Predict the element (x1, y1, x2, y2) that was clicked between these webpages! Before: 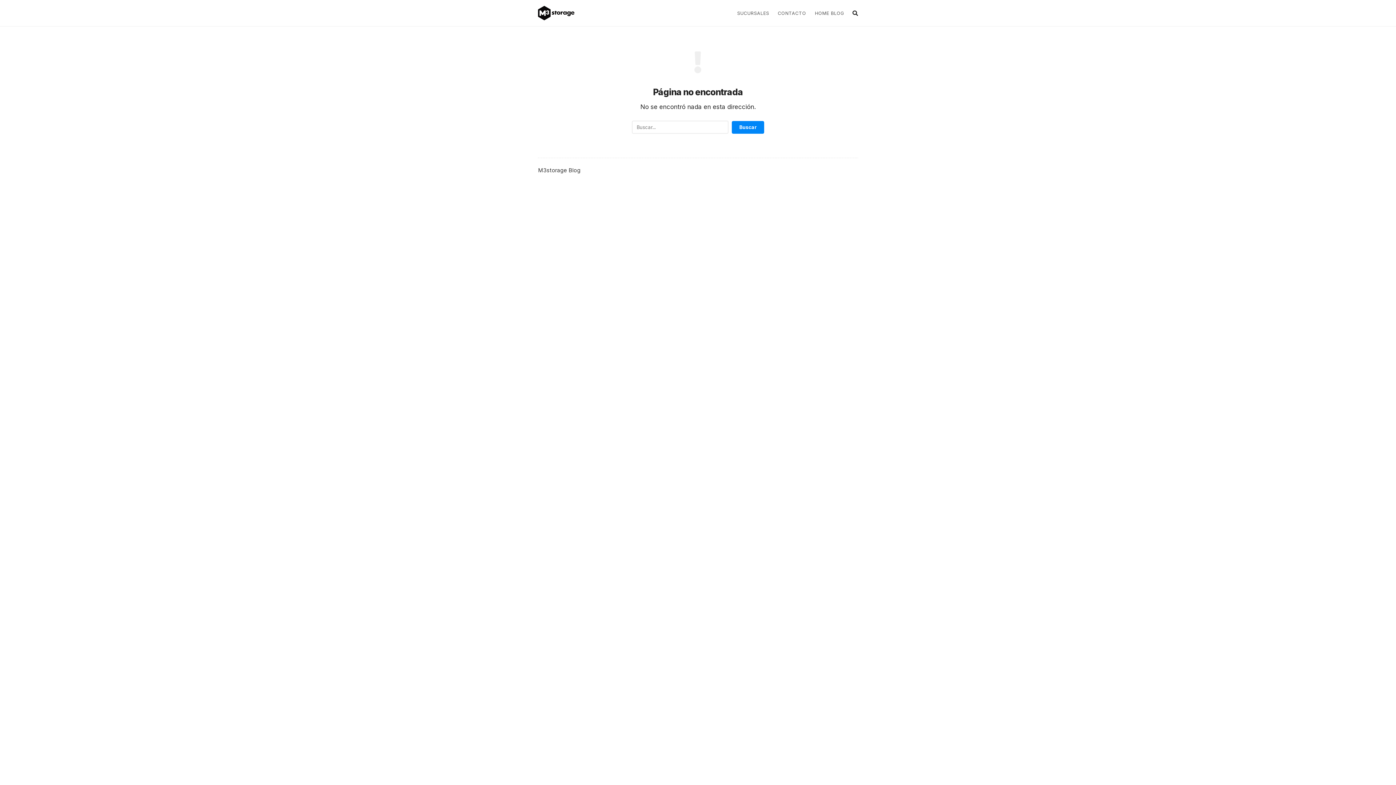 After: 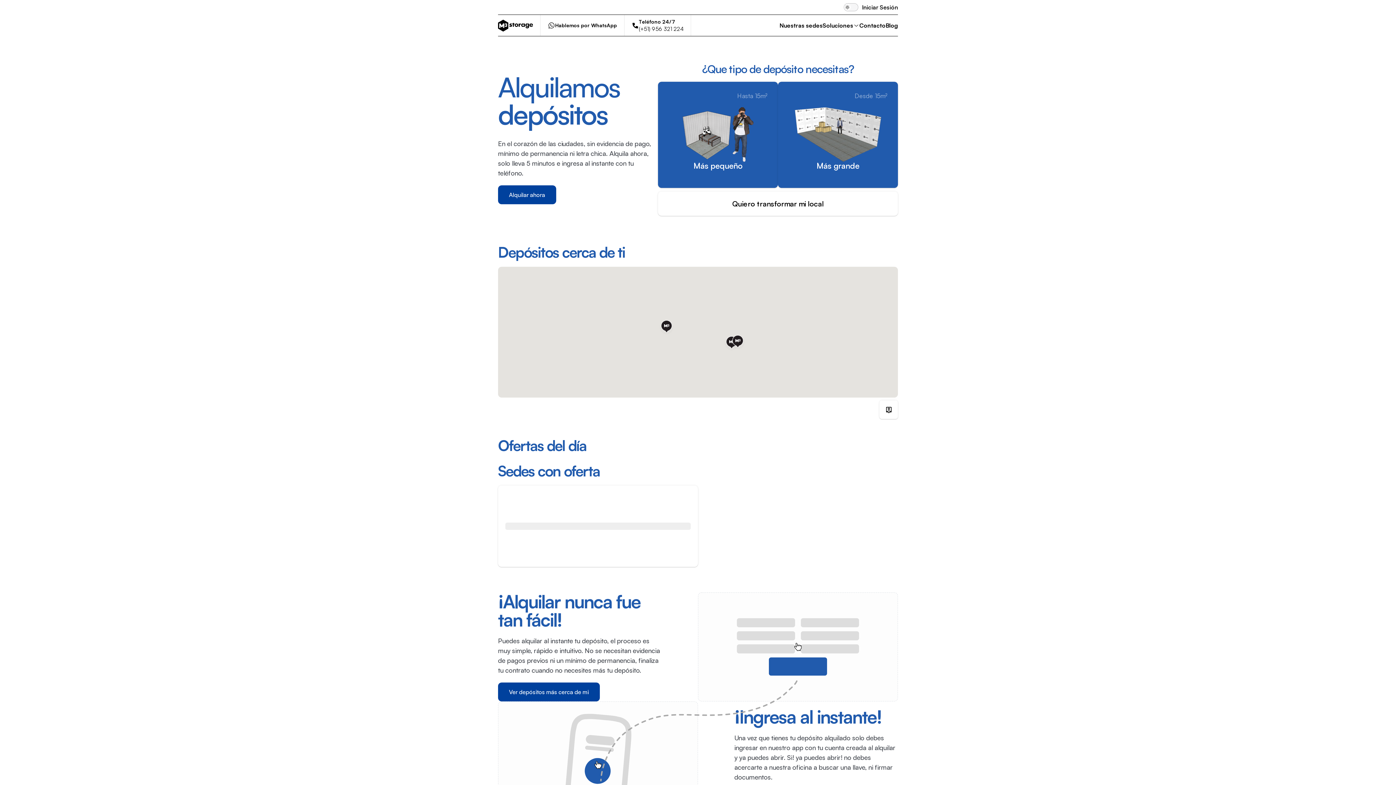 Action: bbox: (538, 5, 579, 20) label: M3storage – Blog